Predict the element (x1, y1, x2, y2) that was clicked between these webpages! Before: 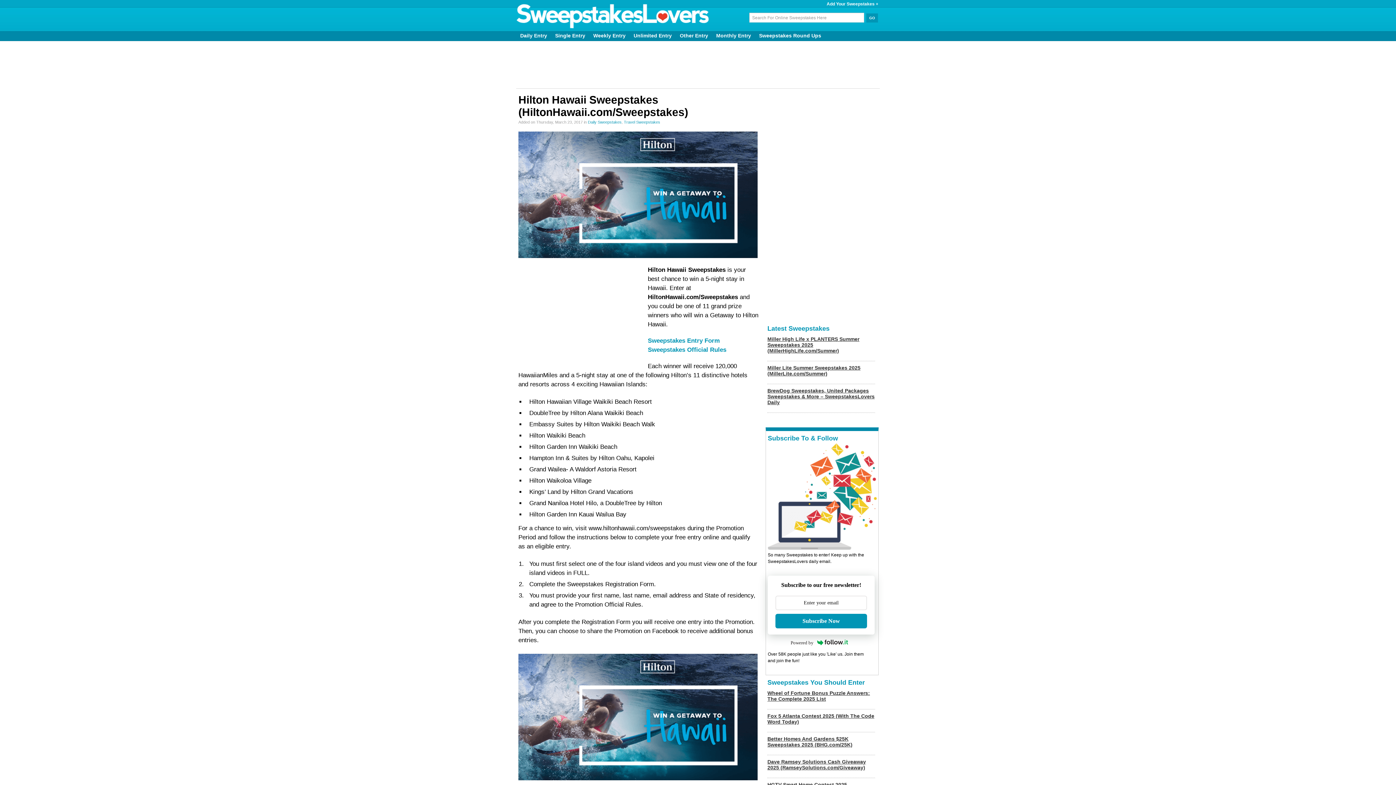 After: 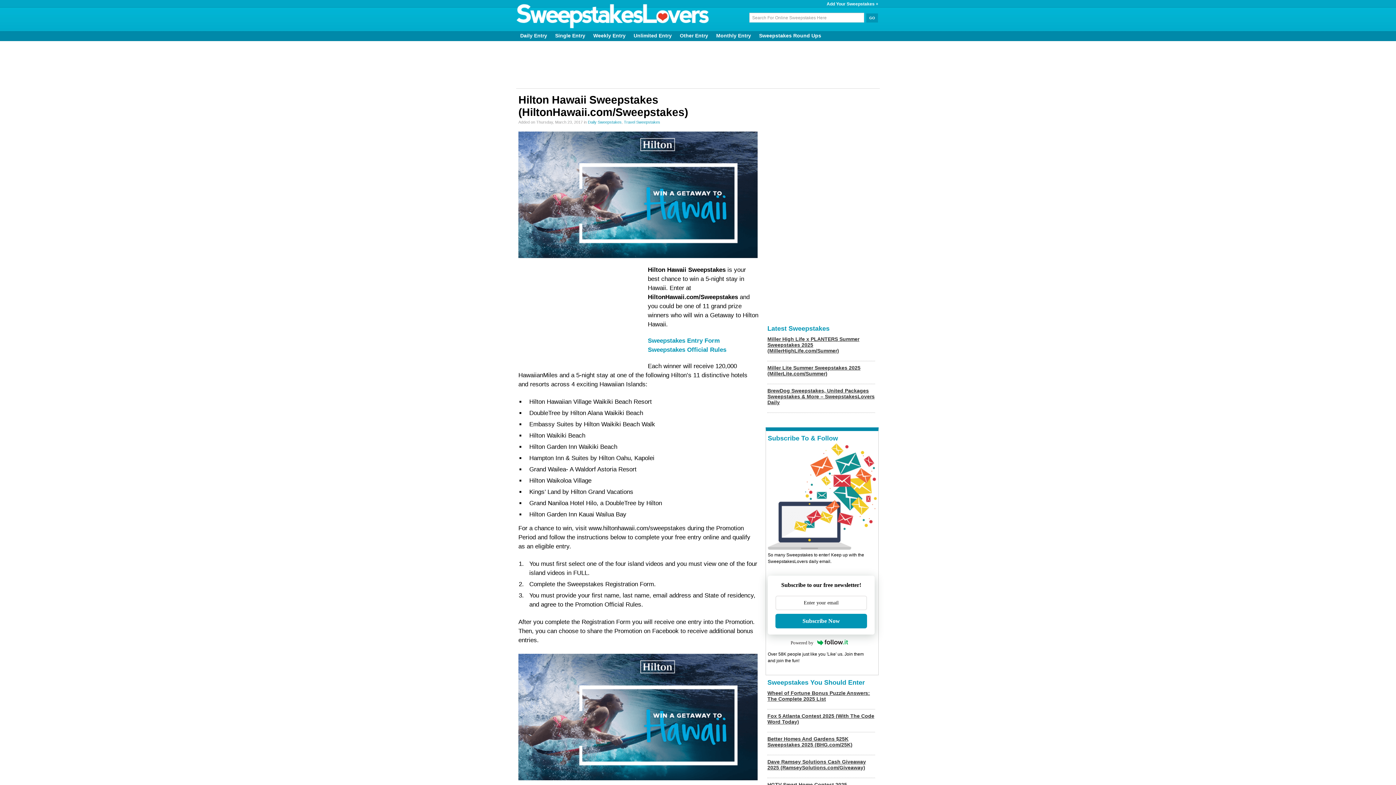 Action: label: Sweepstakes Entry Form bbox: (648, 337, 720, 344)